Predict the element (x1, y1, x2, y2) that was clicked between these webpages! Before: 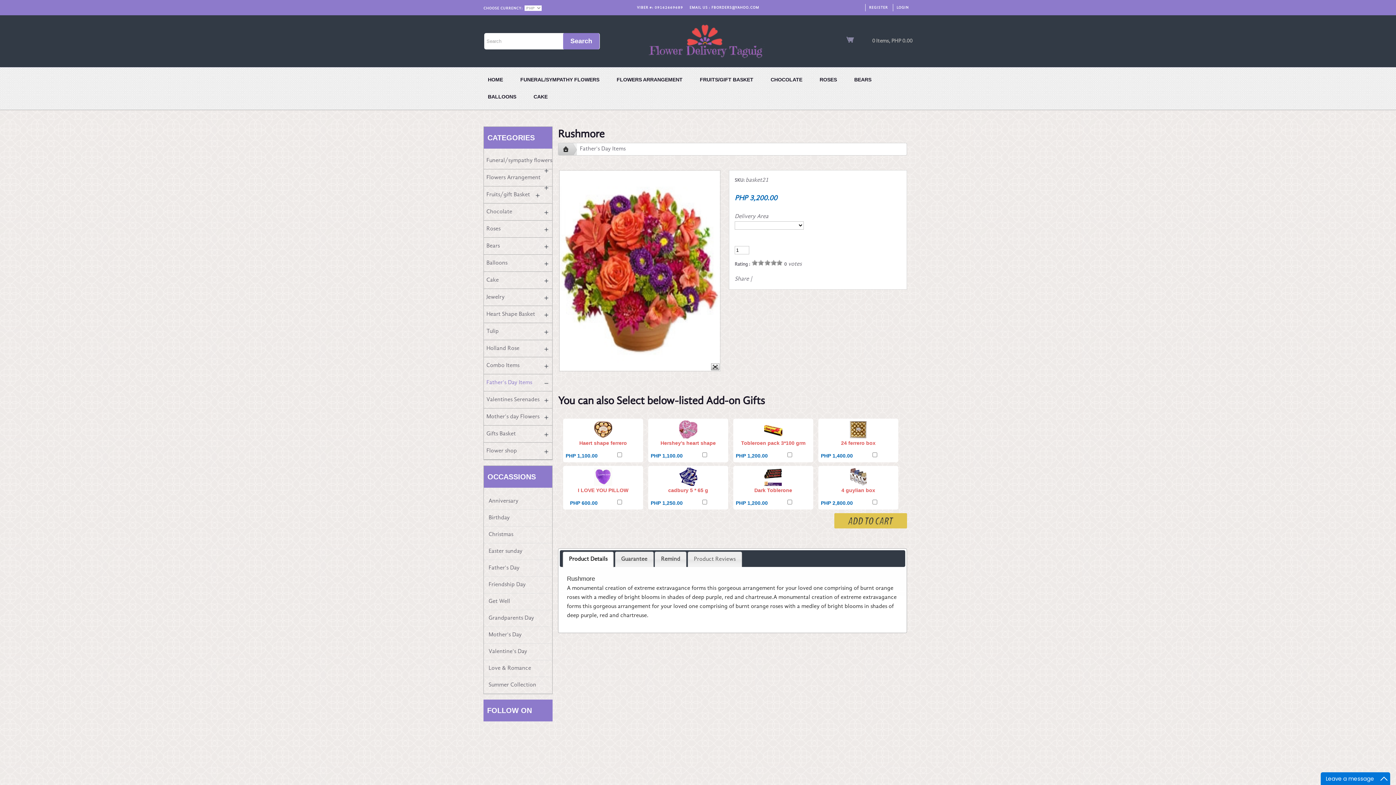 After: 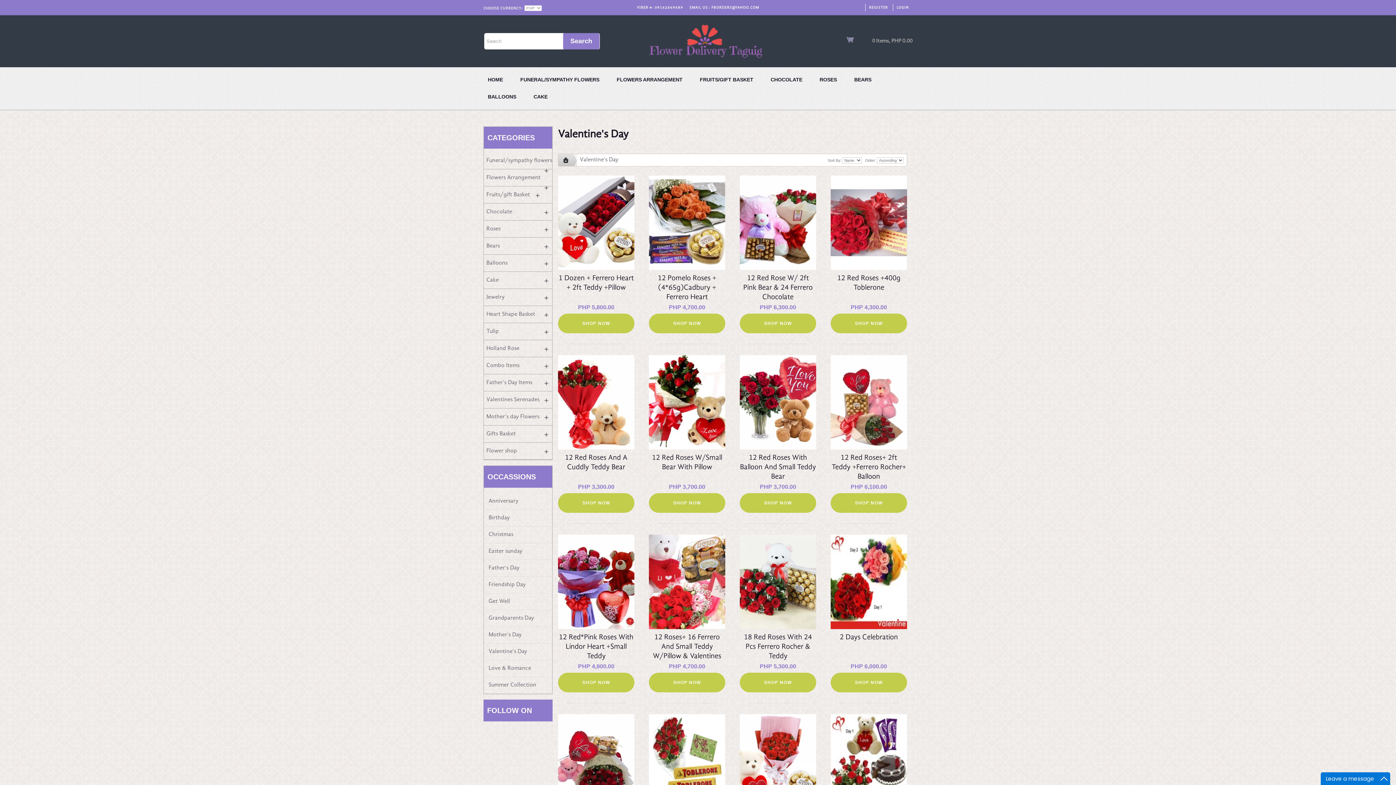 Action: label: Valentine's Day bbox: (484, 647, 552, 656)